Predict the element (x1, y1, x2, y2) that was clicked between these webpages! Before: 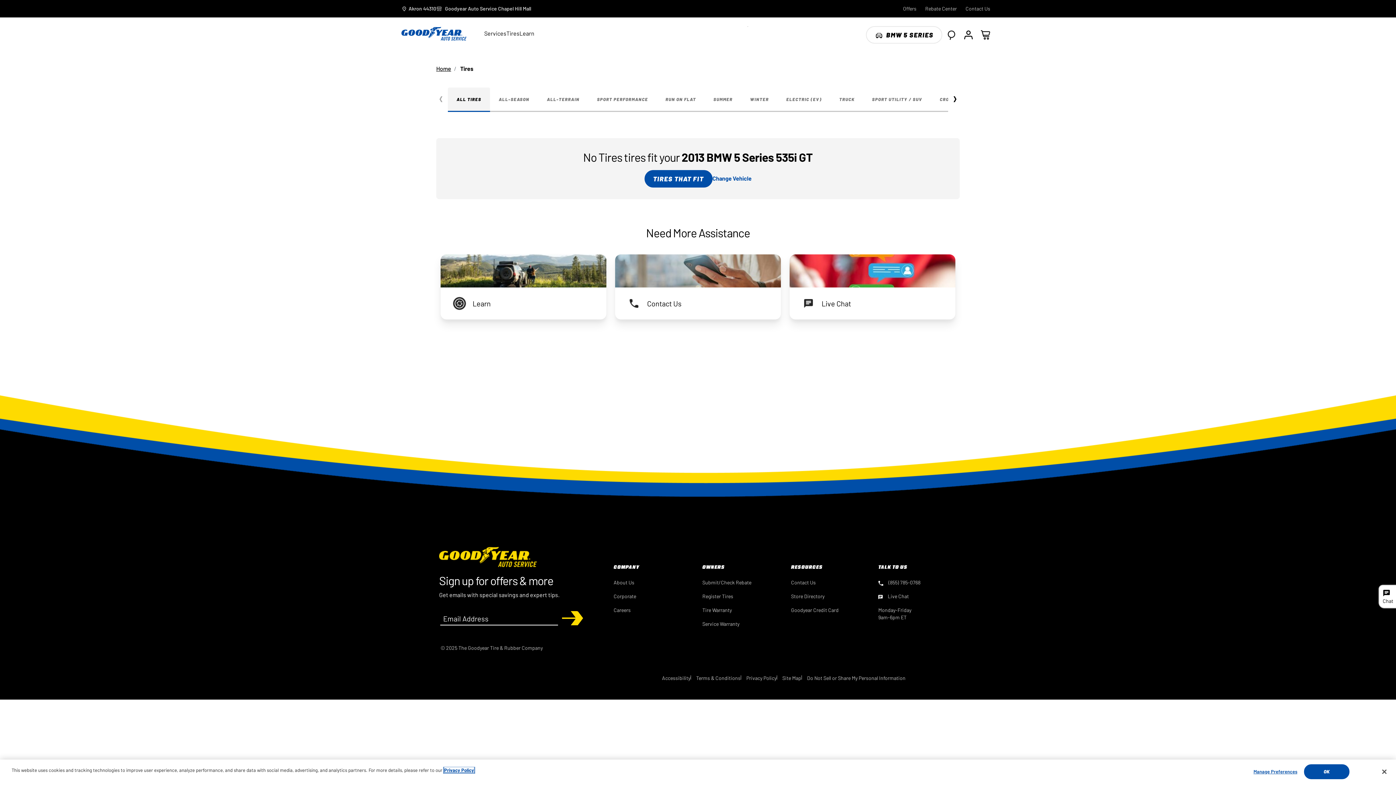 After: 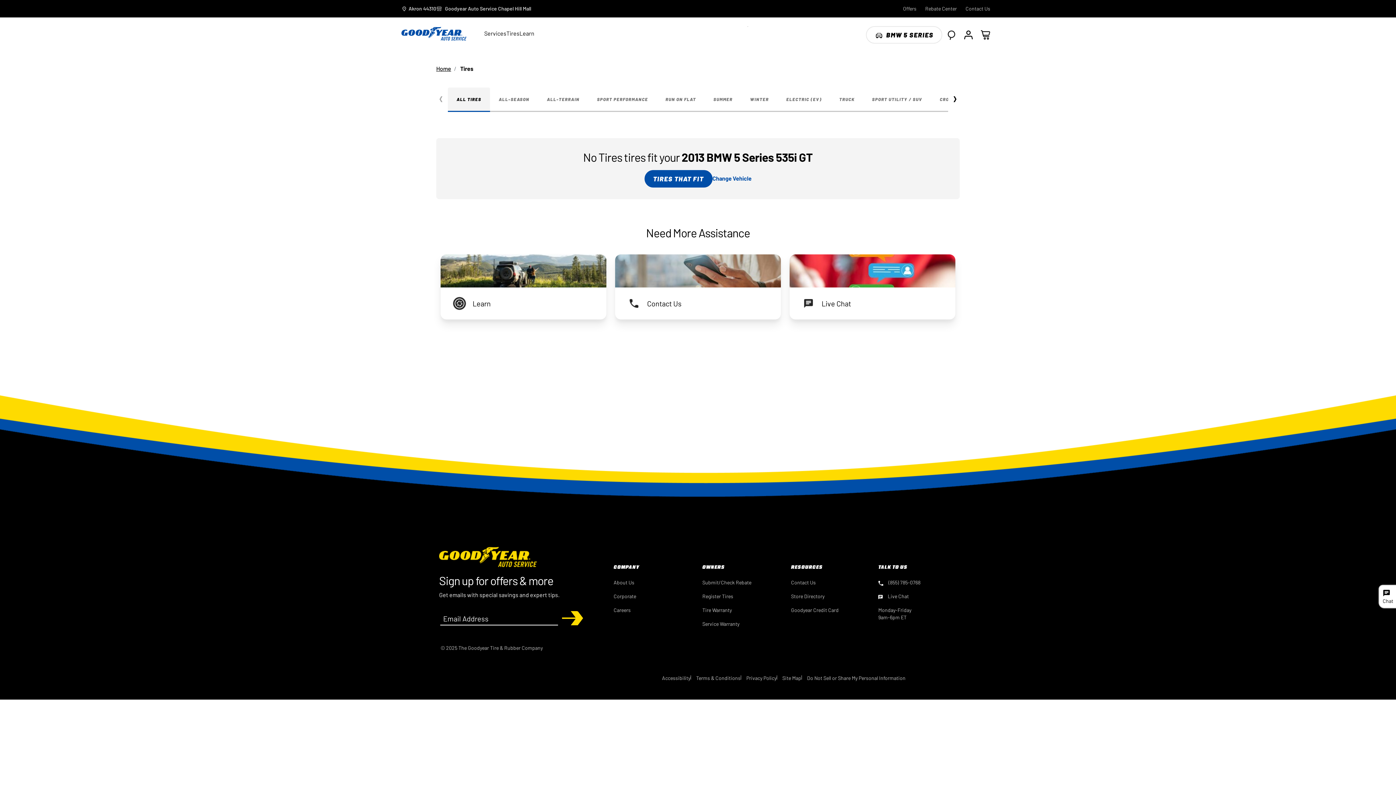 Action: bbox: (1376, 764, 1392, 780) label: Close